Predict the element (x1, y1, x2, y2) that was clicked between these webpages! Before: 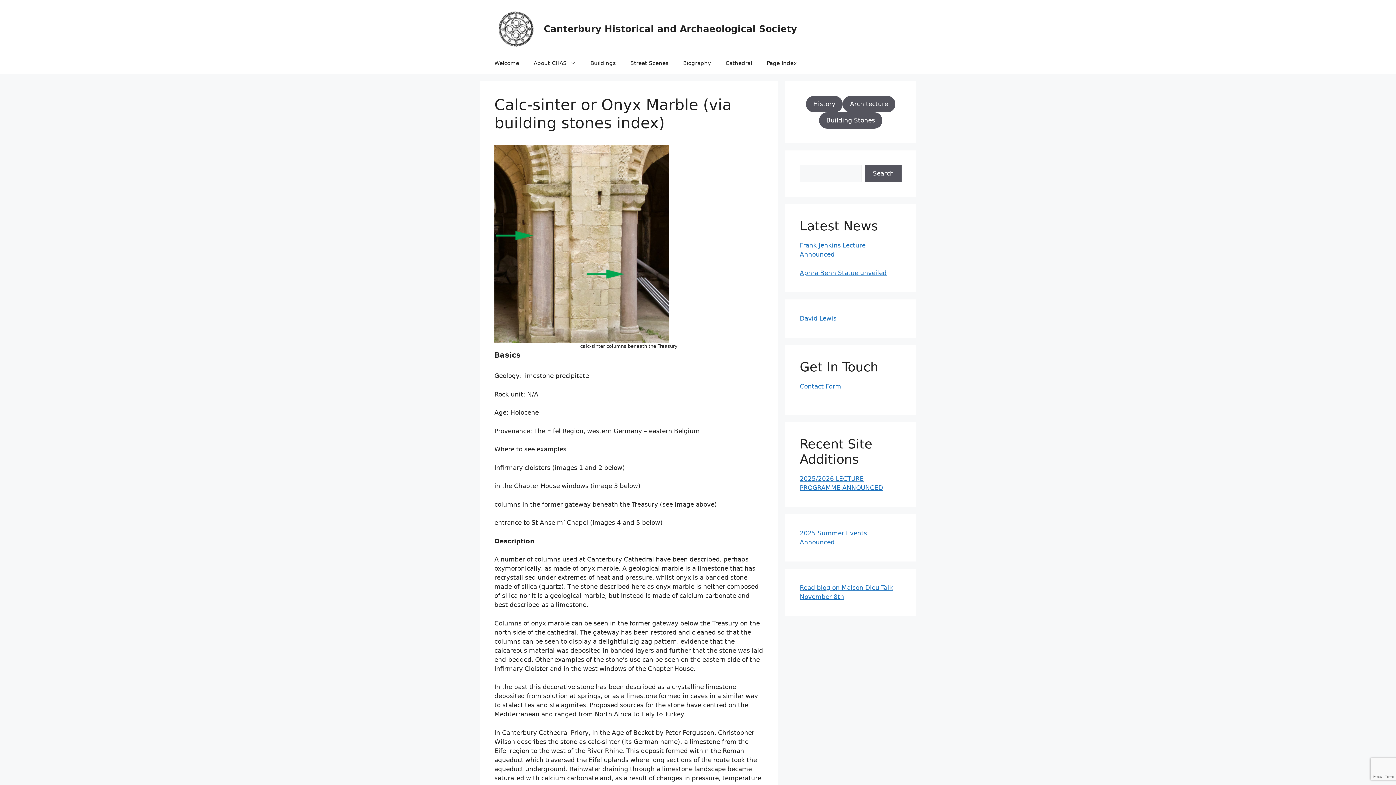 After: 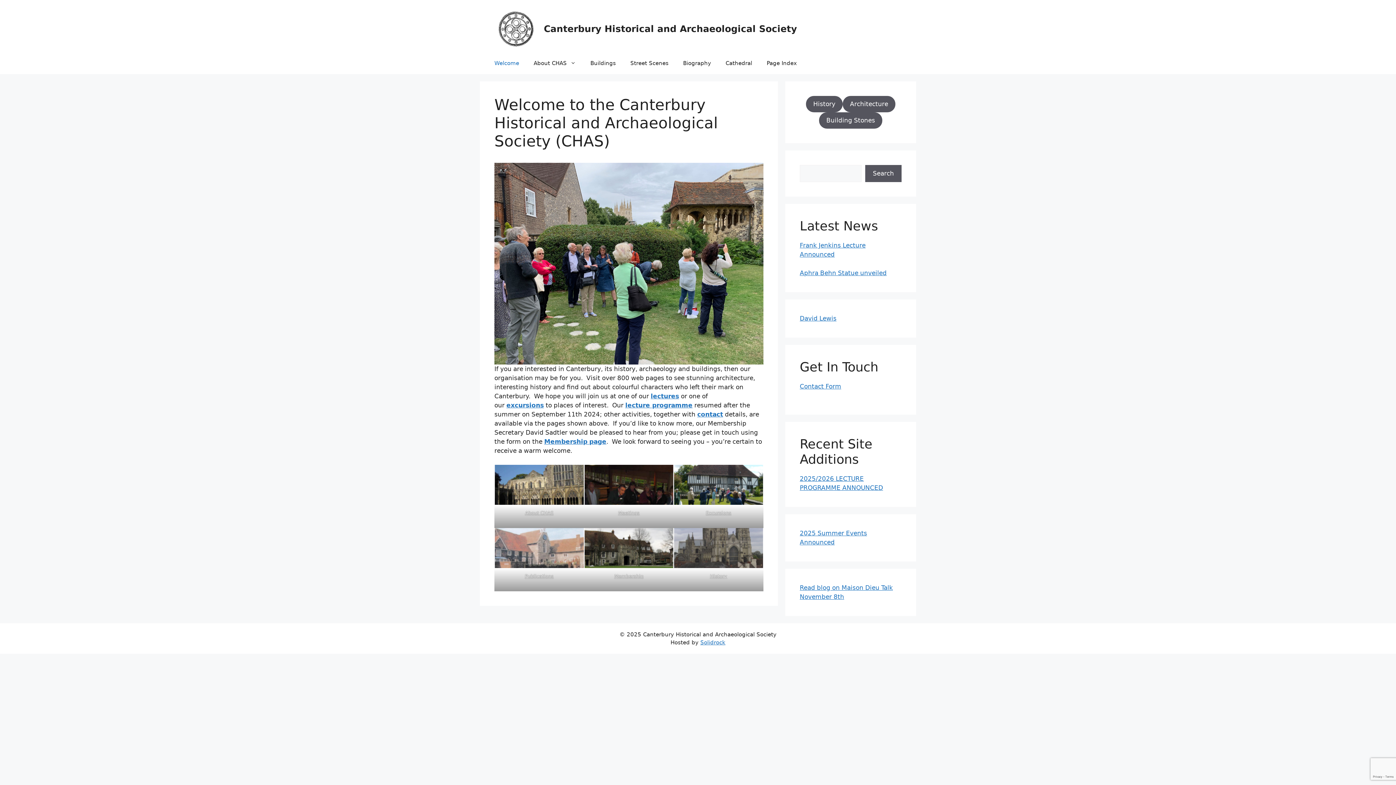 Action: bbox: (544, 23, 797, 34) label: Canterbury Historical and Archaeological Society